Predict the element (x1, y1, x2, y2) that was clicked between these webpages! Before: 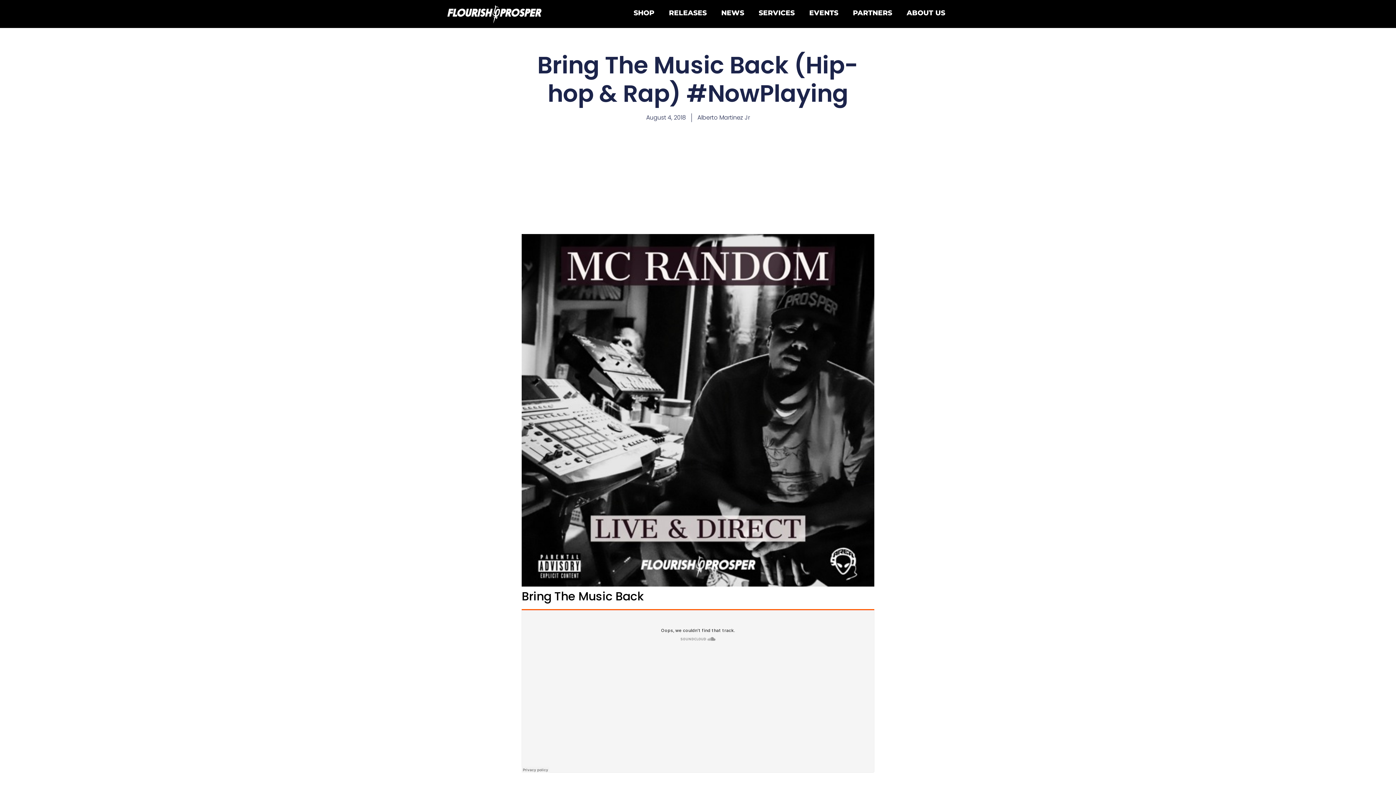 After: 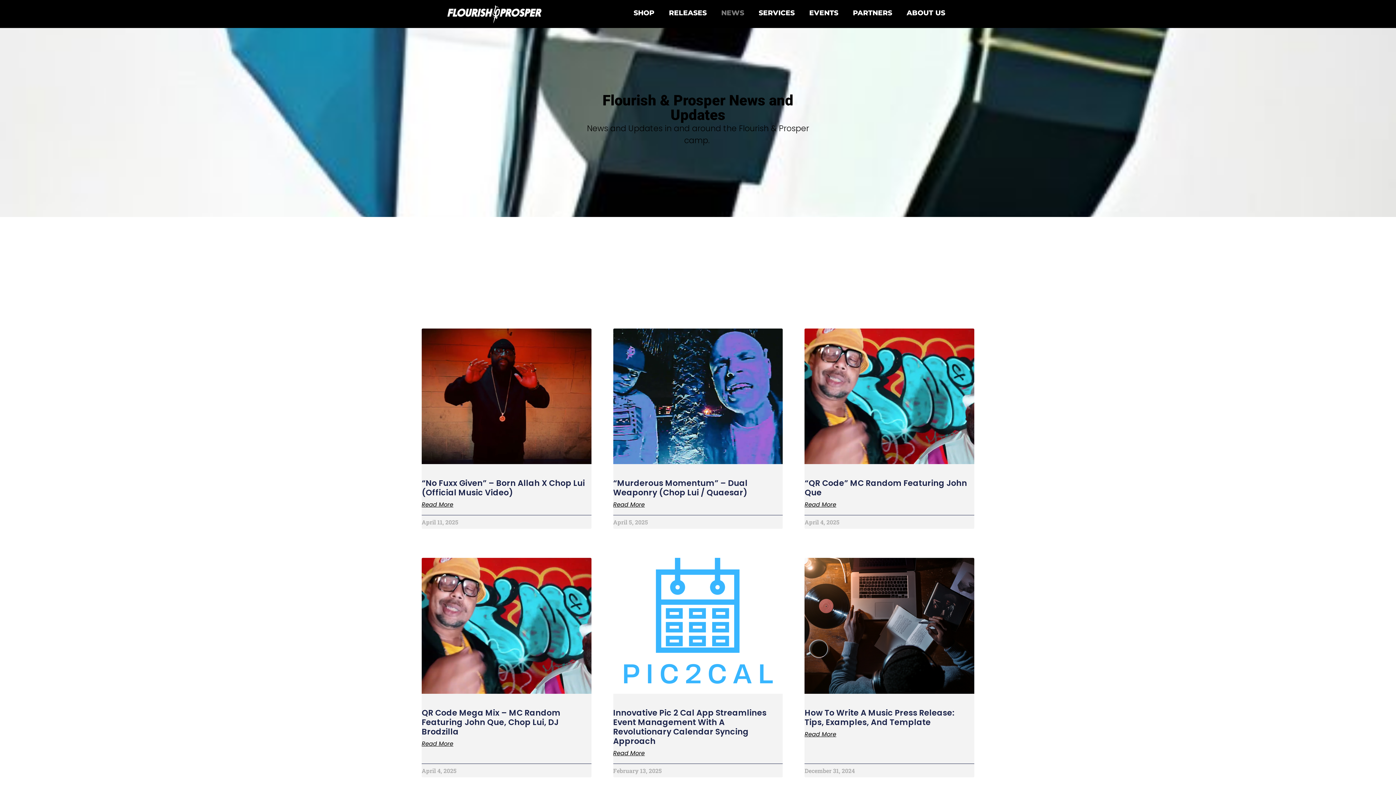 Action: label: NEWS bbox: (714, 0, 751, 25)